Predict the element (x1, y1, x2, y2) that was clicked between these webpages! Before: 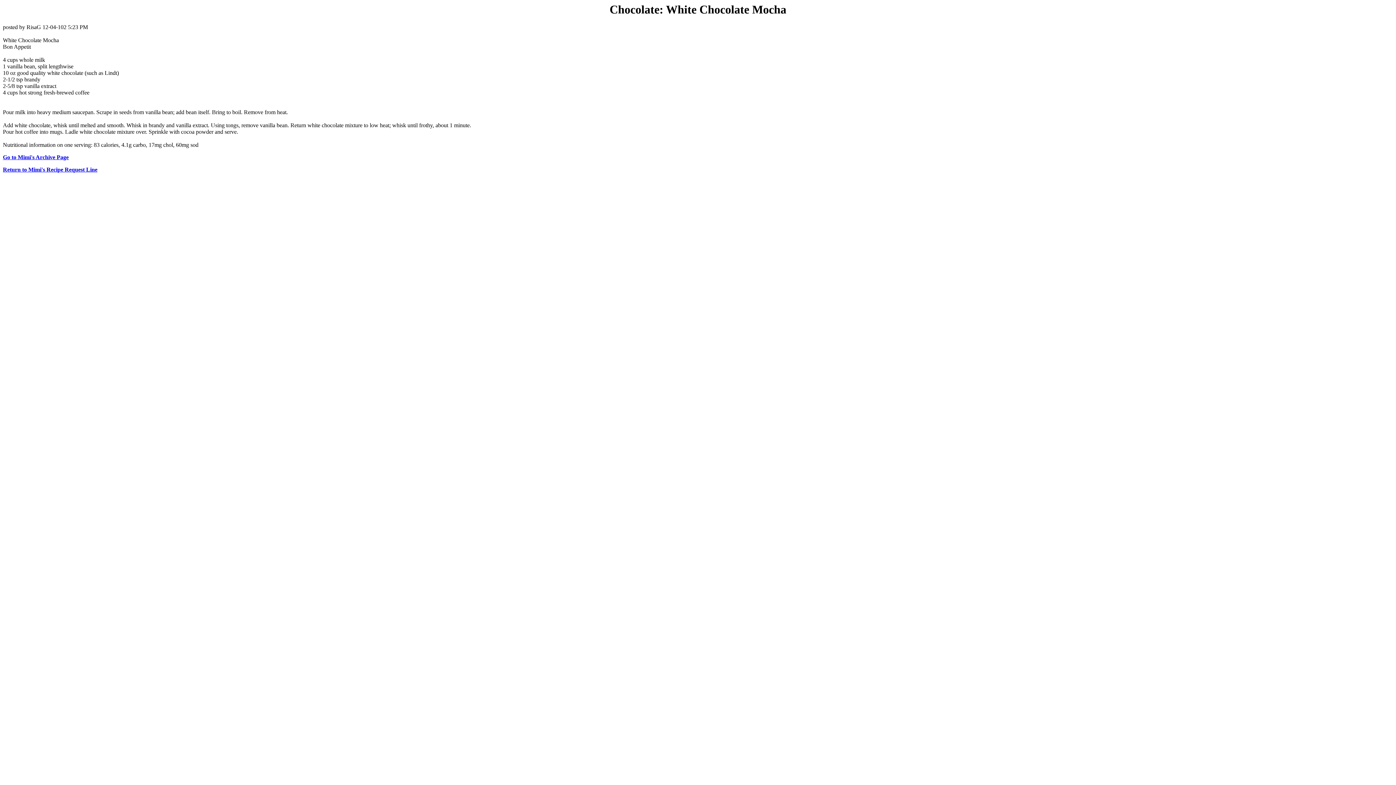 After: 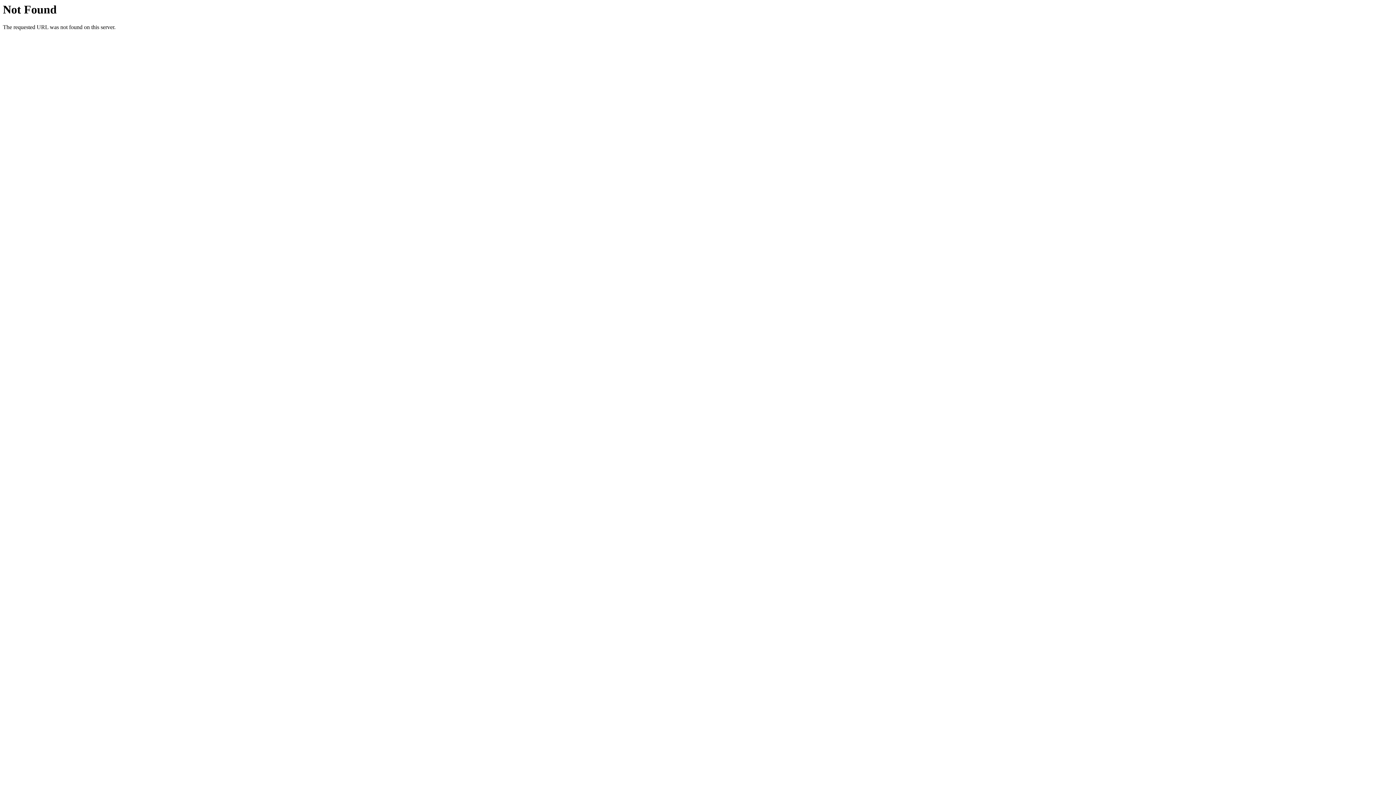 Action: label: Return to Mimi's Recipe Request Line bbox: (2, 166, 97, 172)